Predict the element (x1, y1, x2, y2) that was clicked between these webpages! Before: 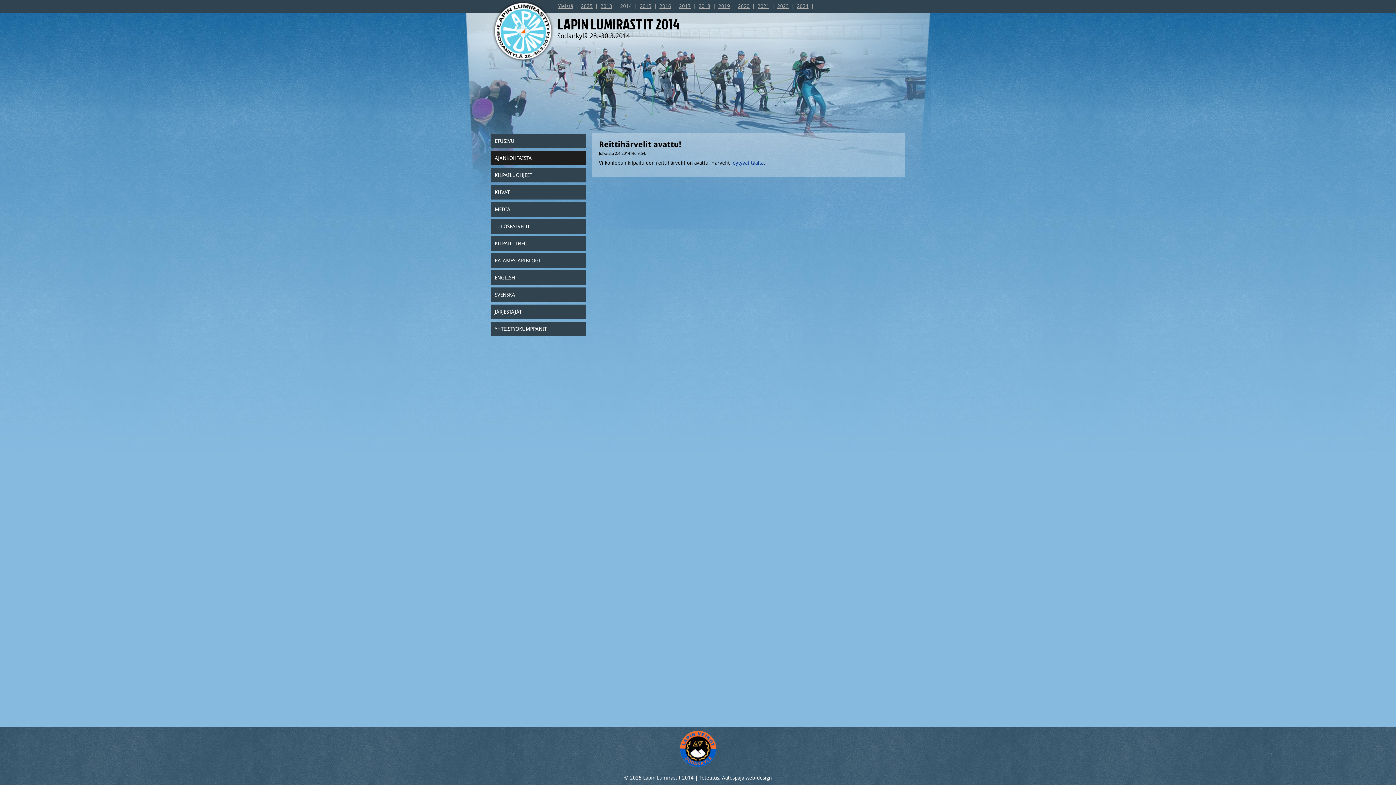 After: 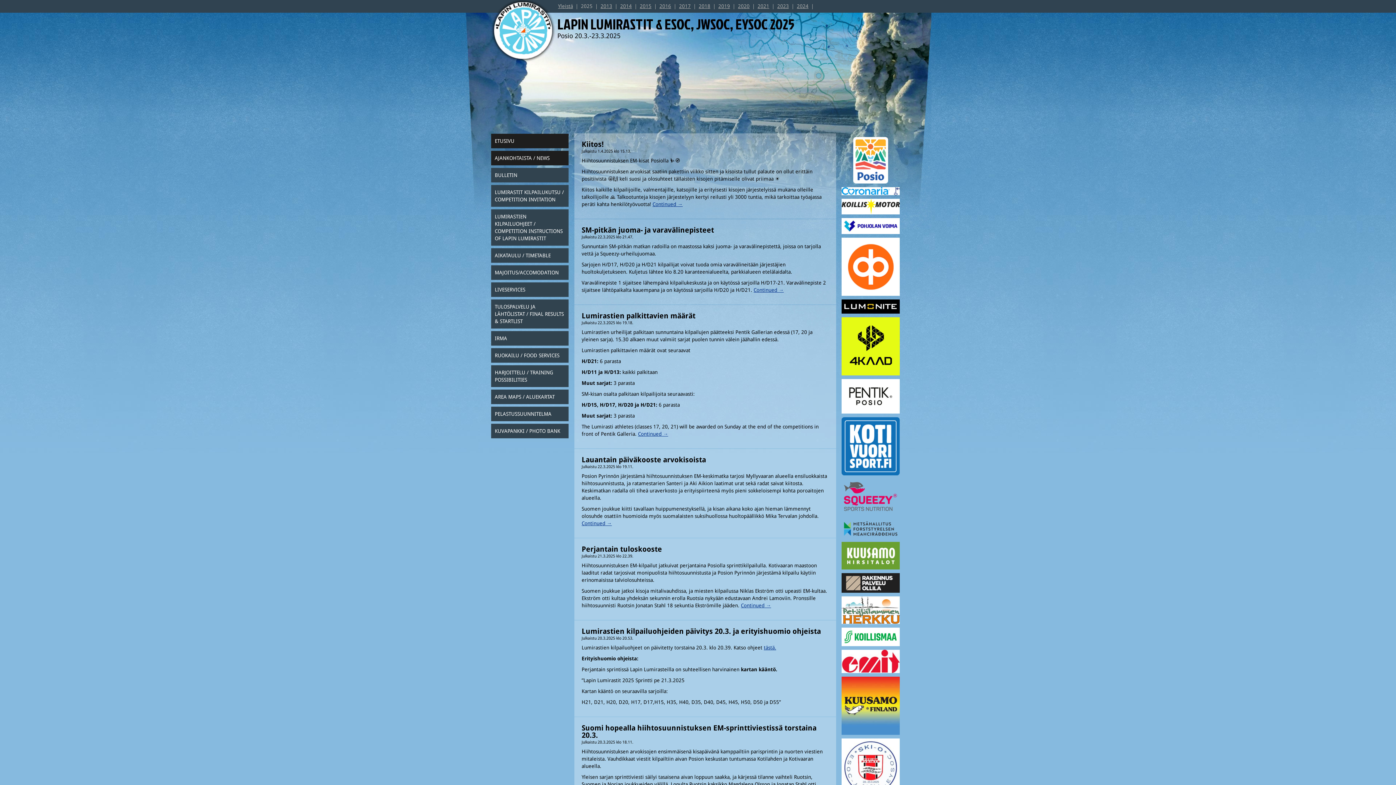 Action: bbox: (581, 3, 592, 9) label: 2025